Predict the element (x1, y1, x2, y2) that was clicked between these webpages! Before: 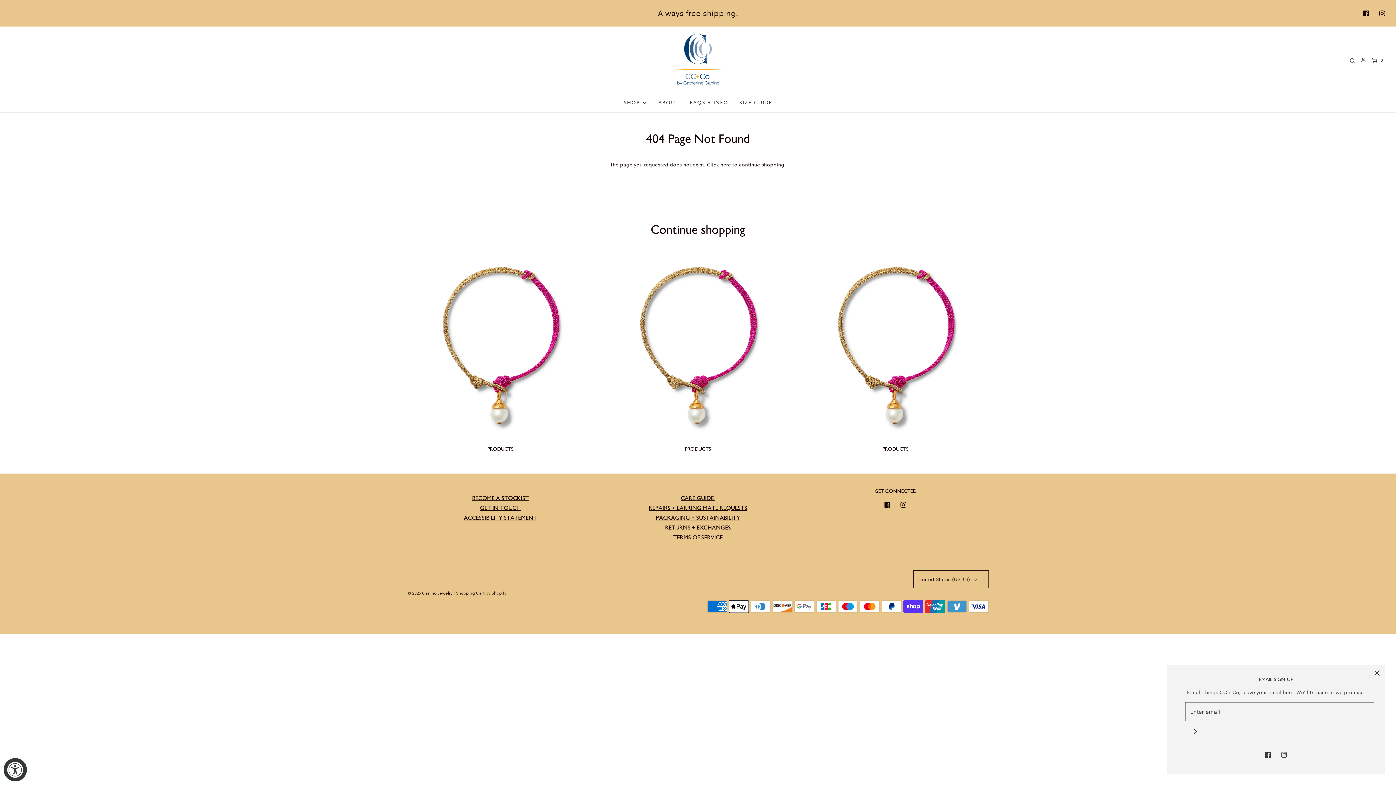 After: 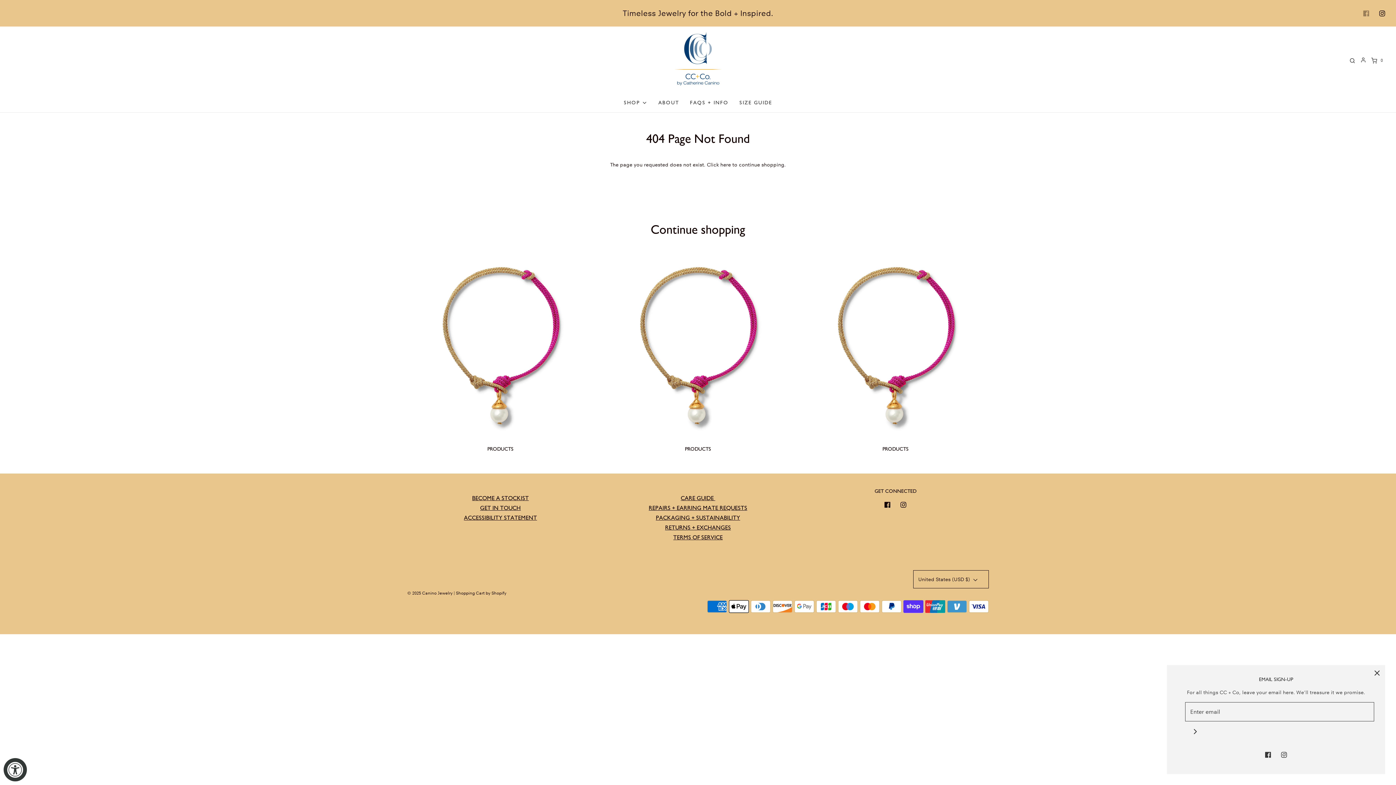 Action: bbox: (1358, 5, 1374, 21)